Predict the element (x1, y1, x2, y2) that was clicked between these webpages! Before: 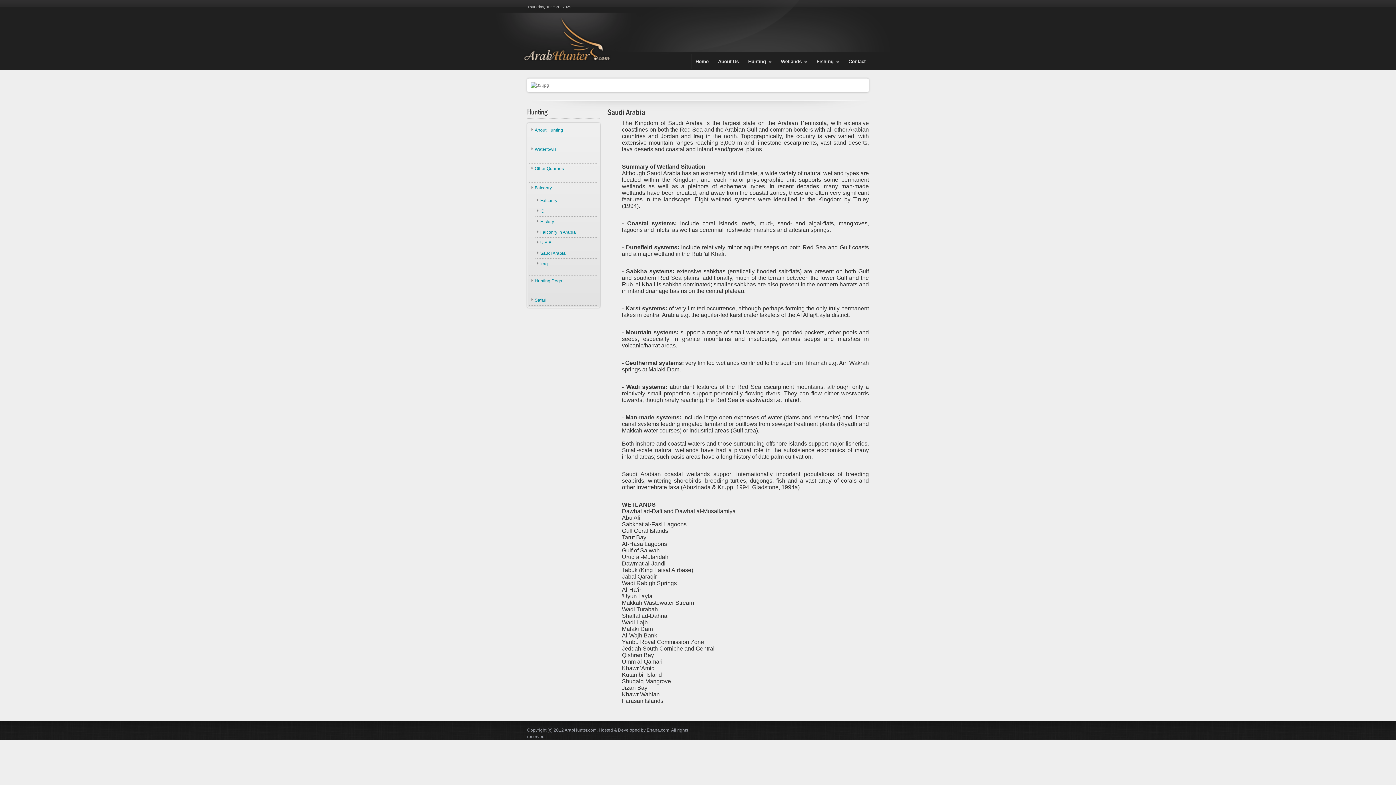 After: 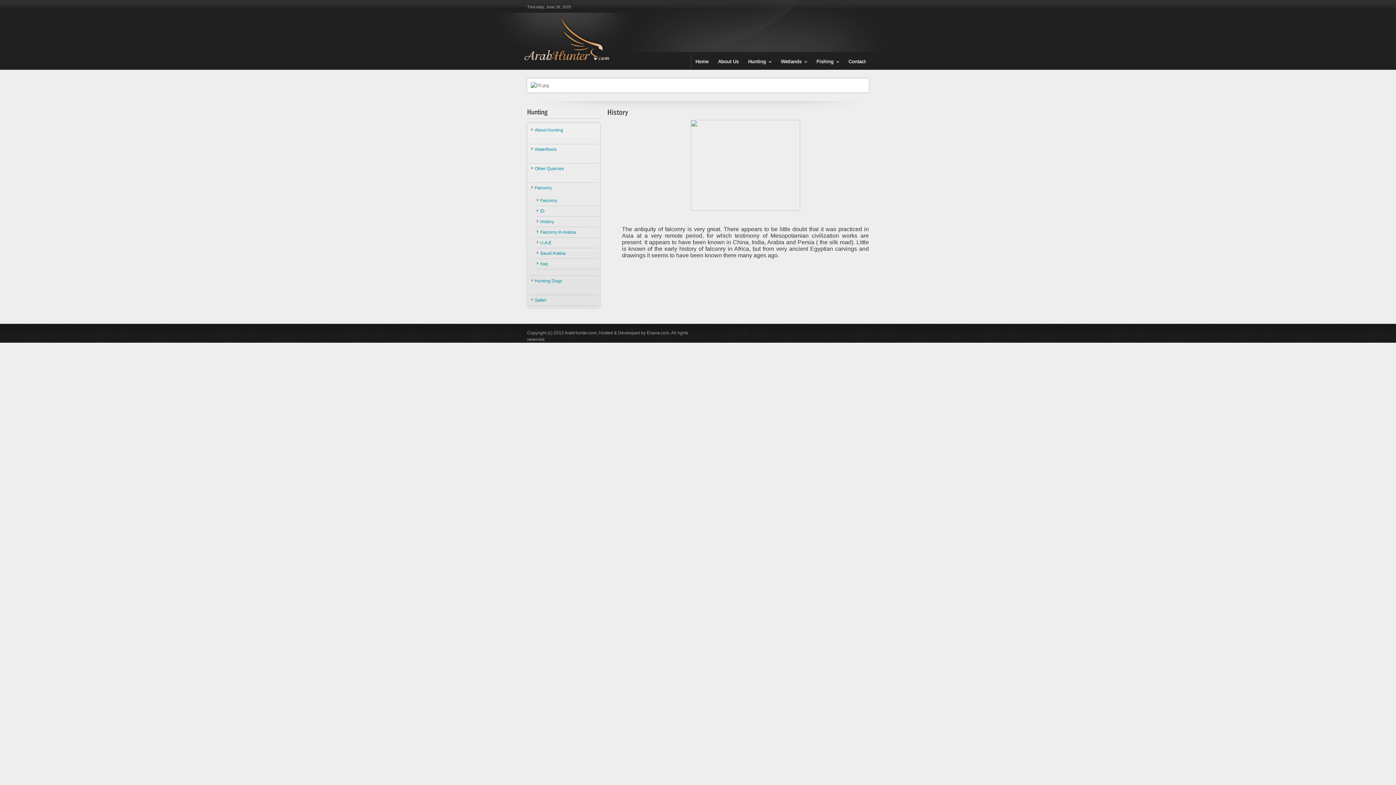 Action: label: History bbox: (540, 218, 598, 225)